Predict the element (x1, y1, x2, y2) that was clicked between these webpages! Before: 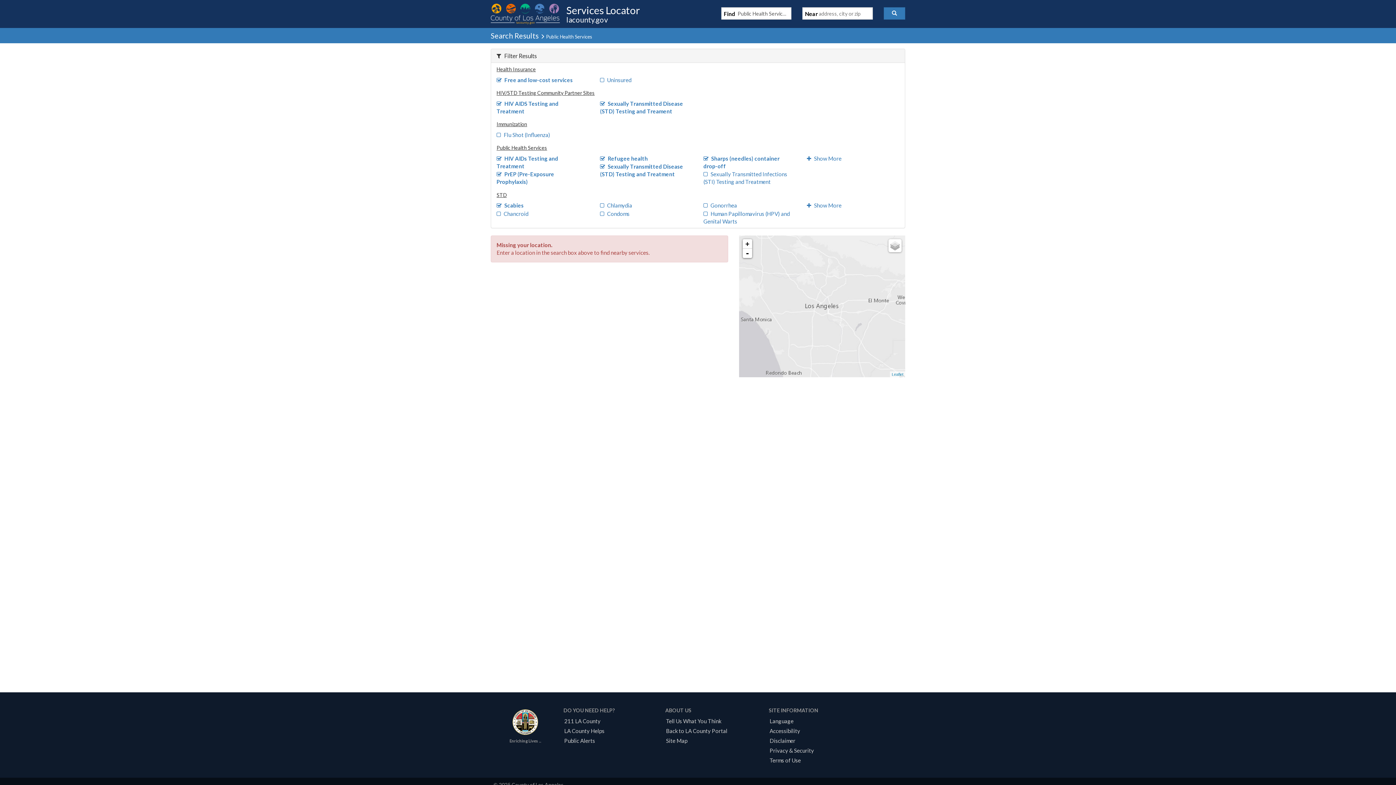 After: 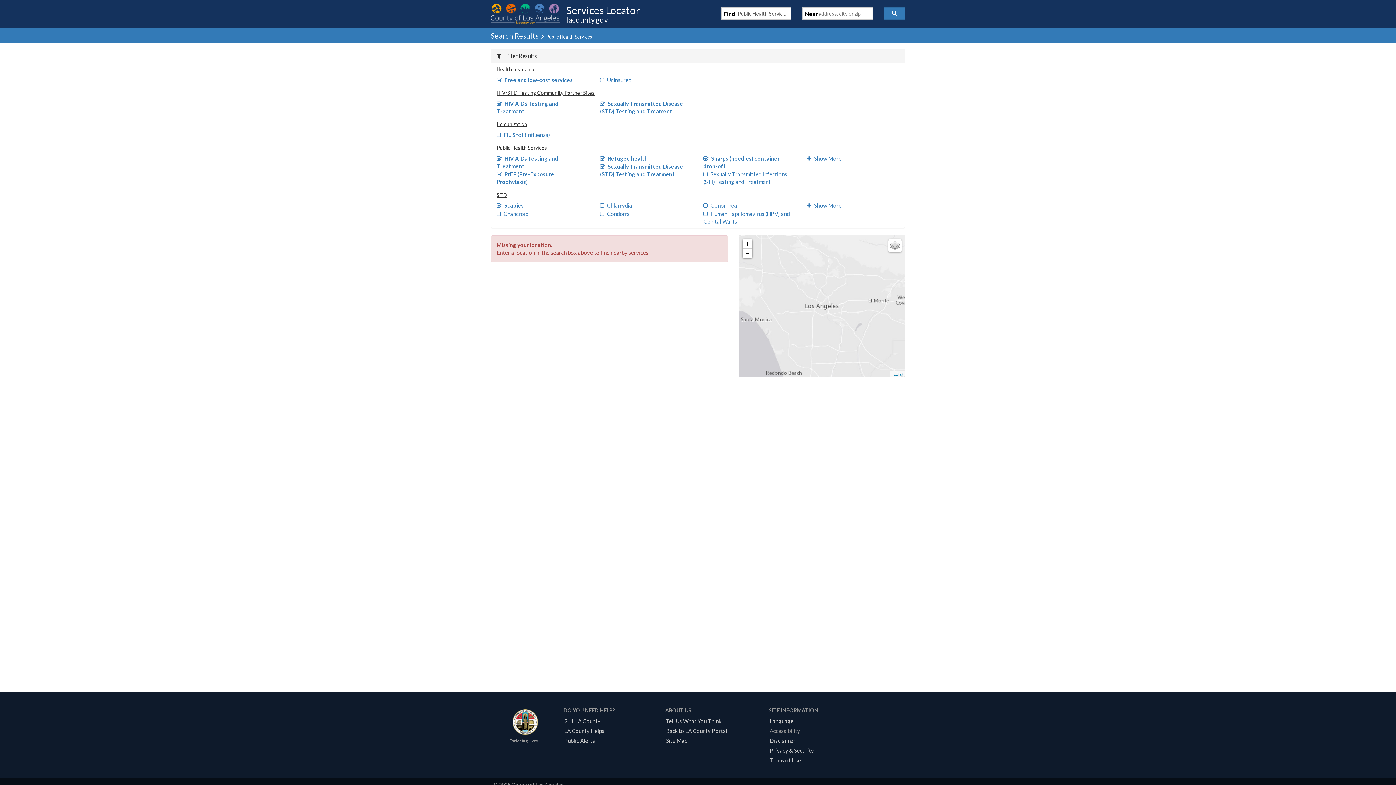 Action: label: Accessibility bbox: (767, 728, 802, 734)